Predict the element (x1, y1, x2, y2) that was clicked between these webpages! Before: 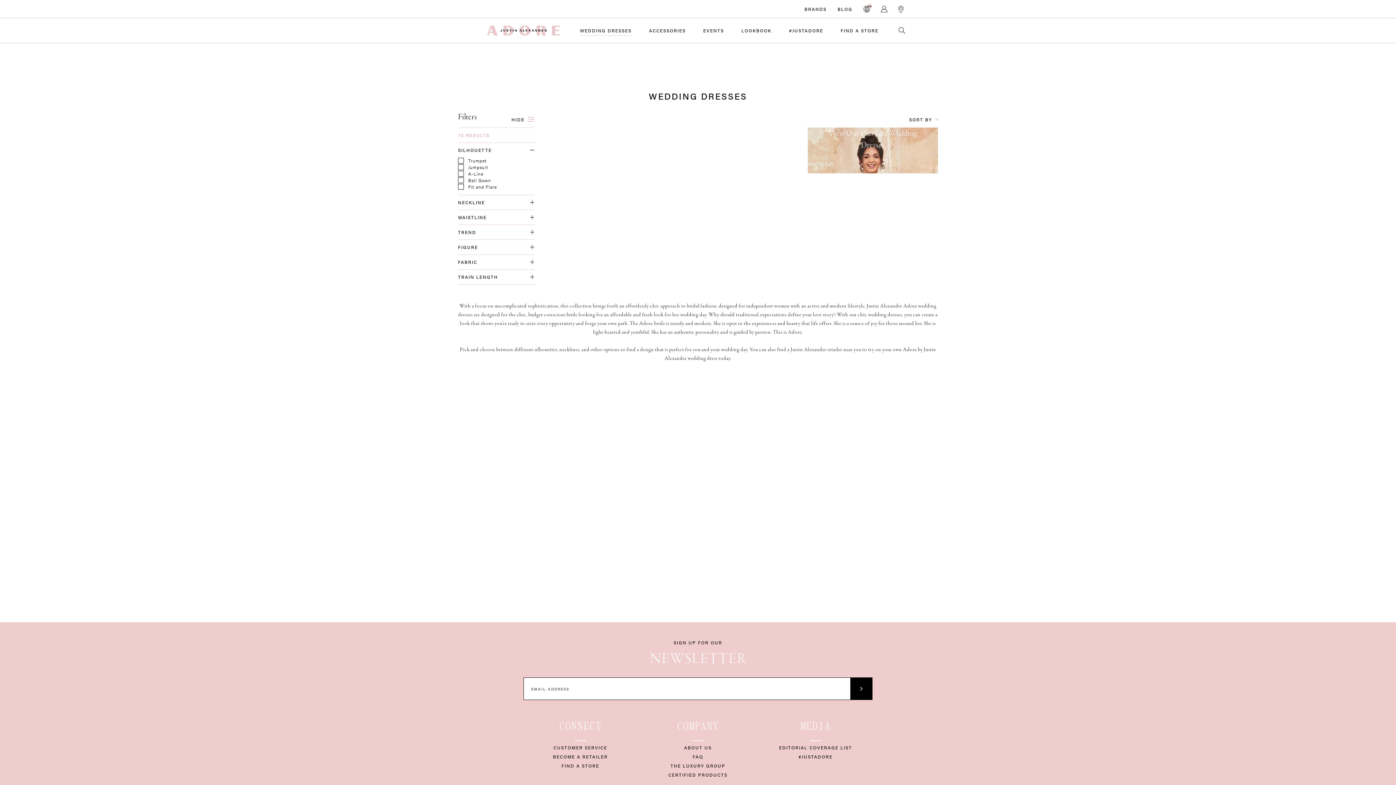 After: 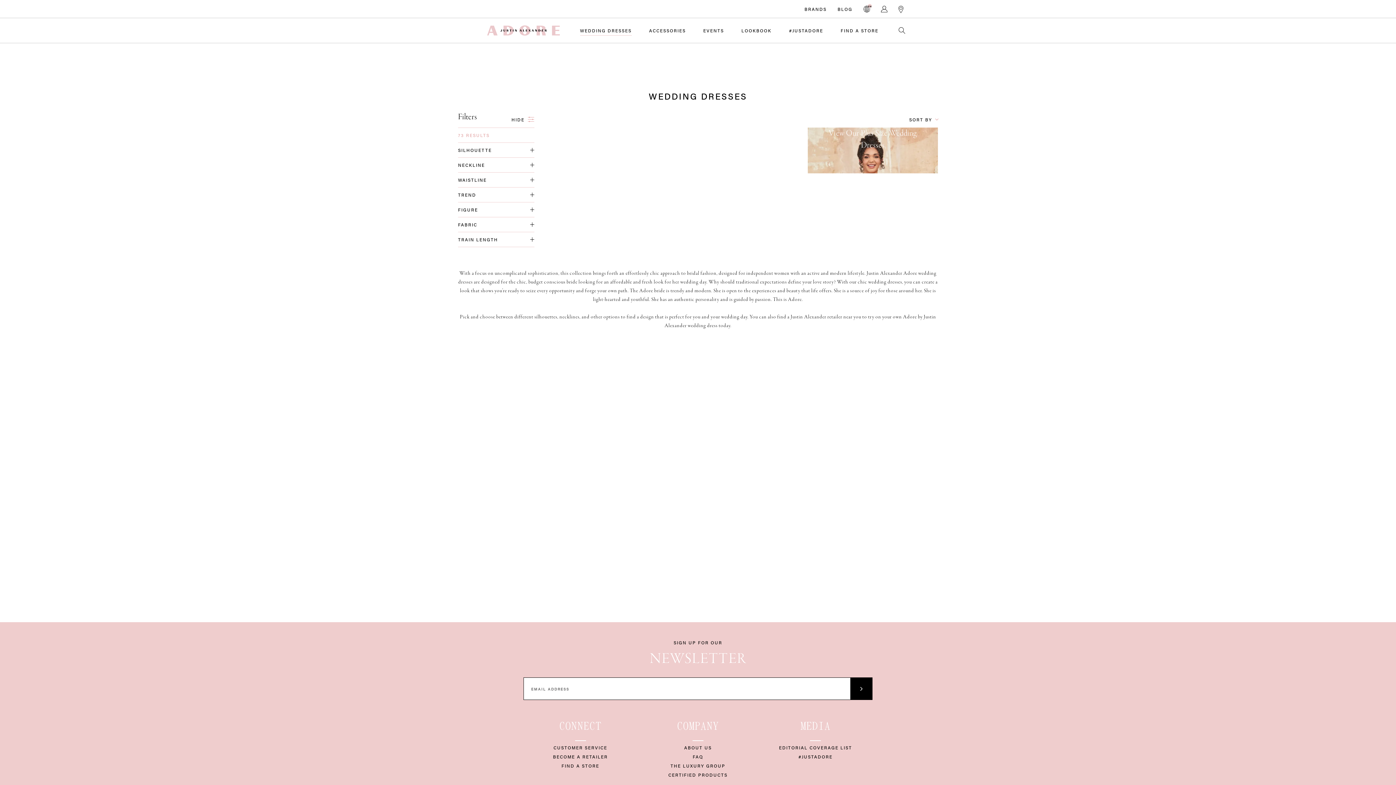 Action: label: SILHOUETTE bbox: (458, 147, 534, 153)